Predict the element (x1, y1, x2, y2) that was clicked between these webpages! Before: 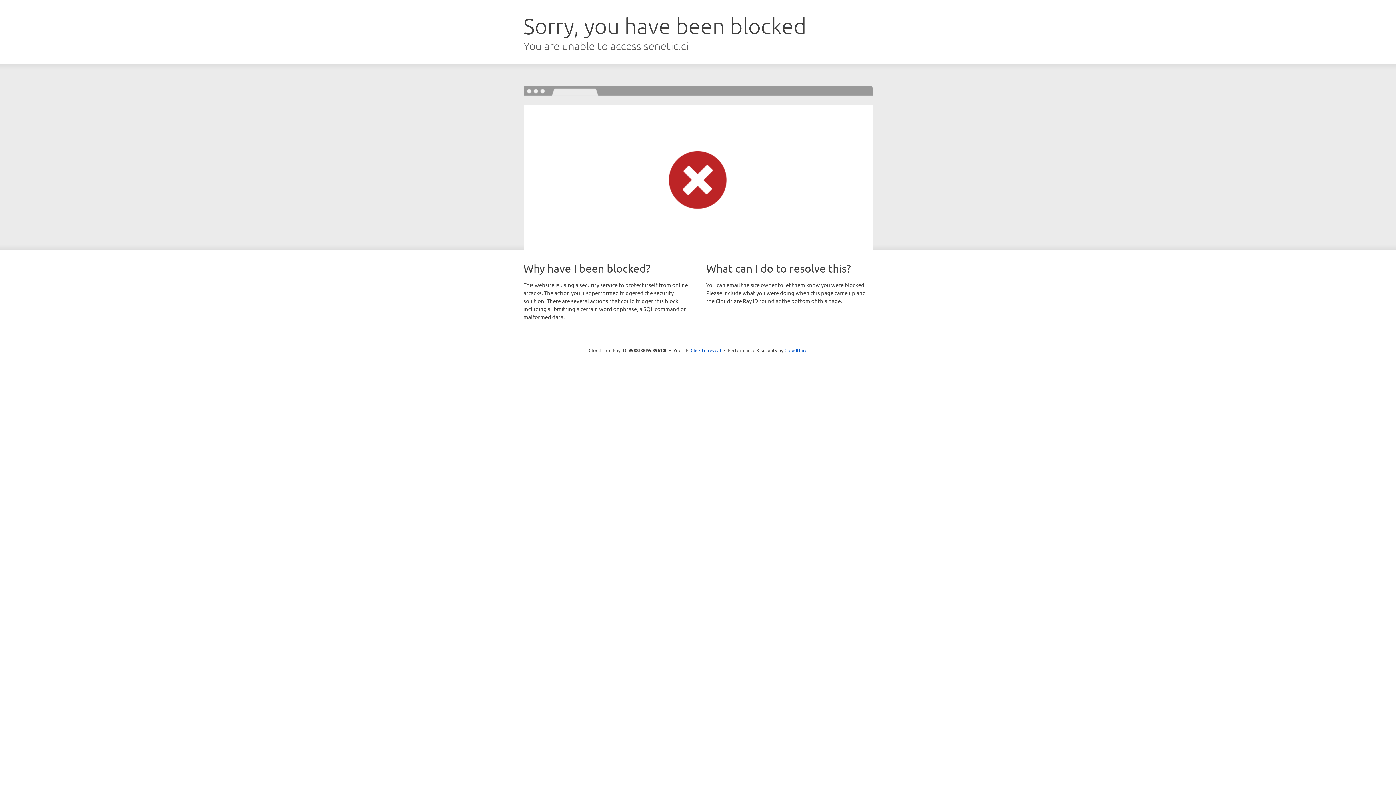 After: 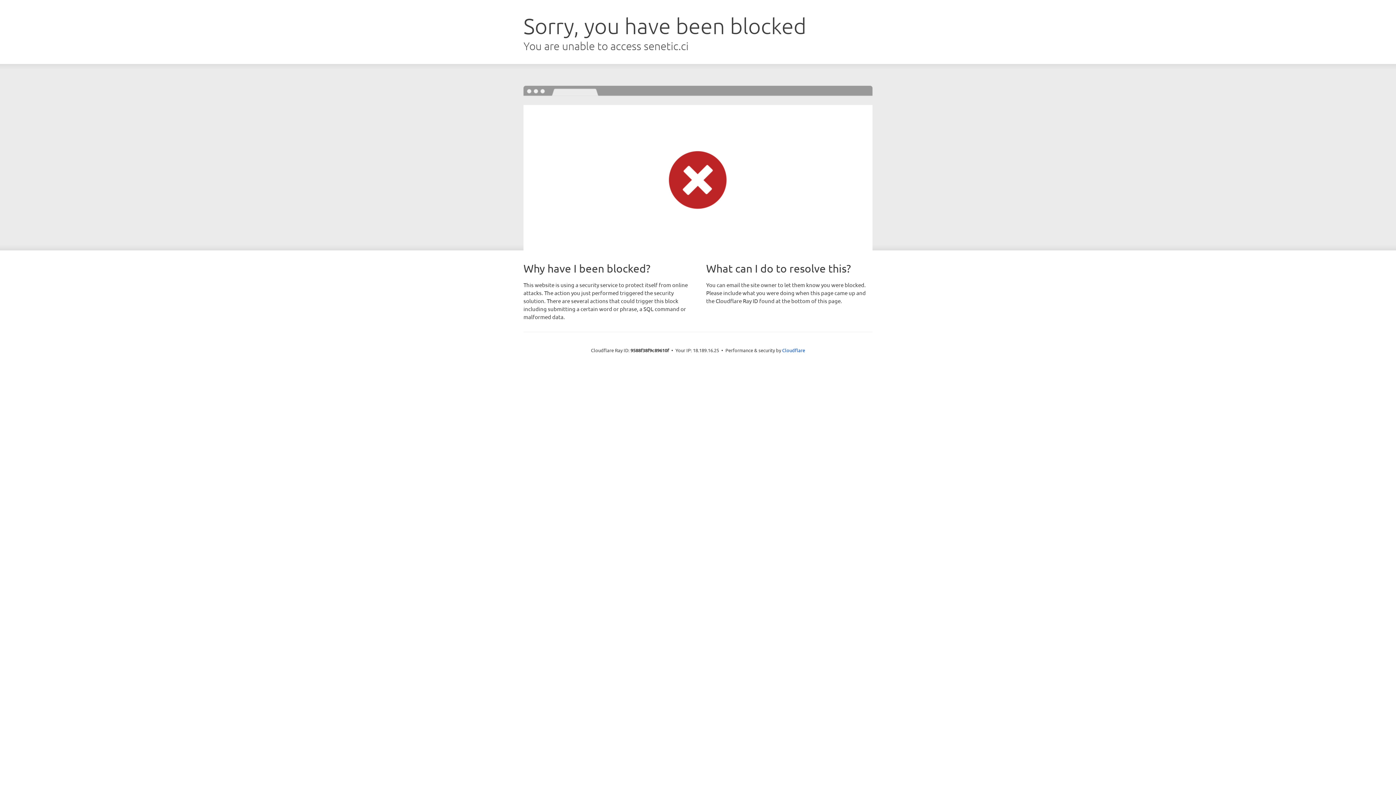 Action: label: Click to reveal bbox: (690, 346, 721, 353)